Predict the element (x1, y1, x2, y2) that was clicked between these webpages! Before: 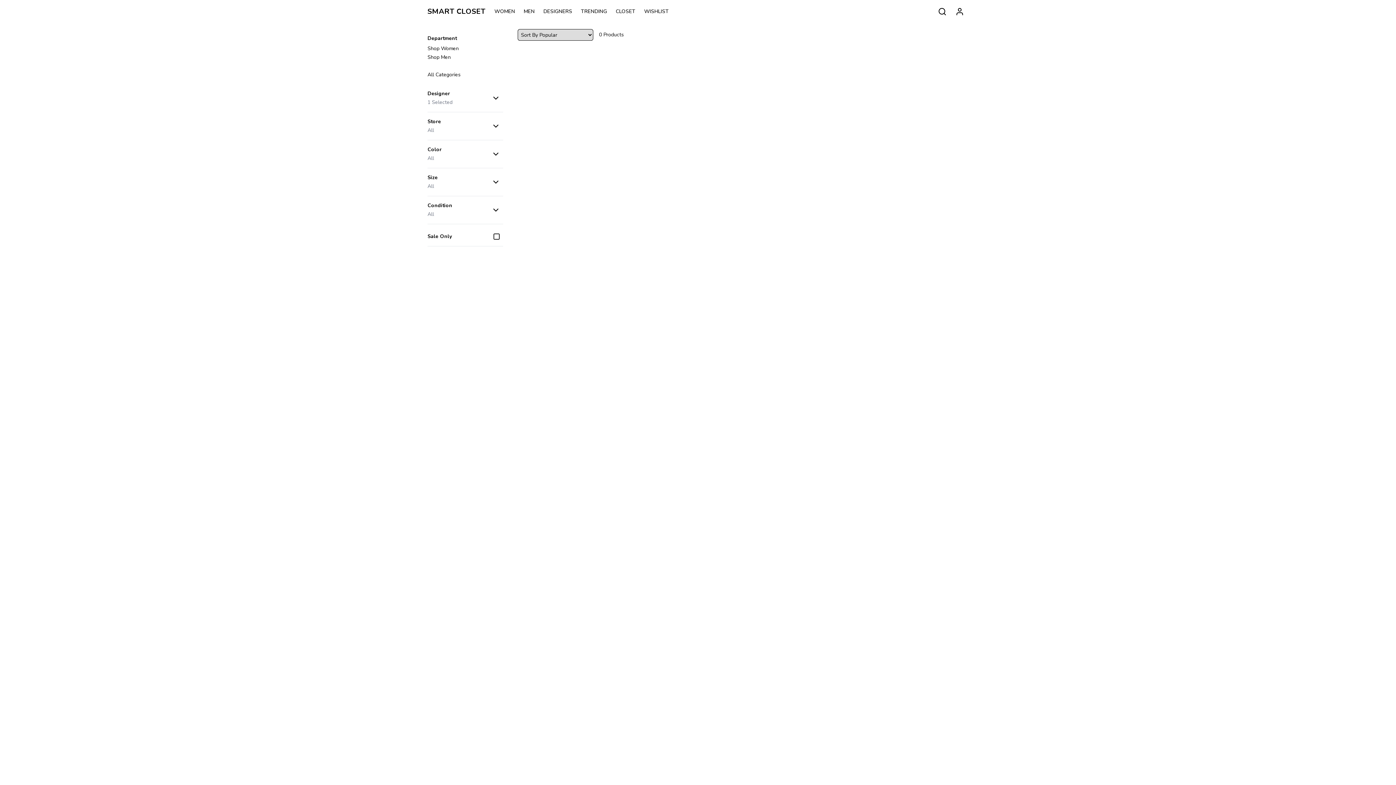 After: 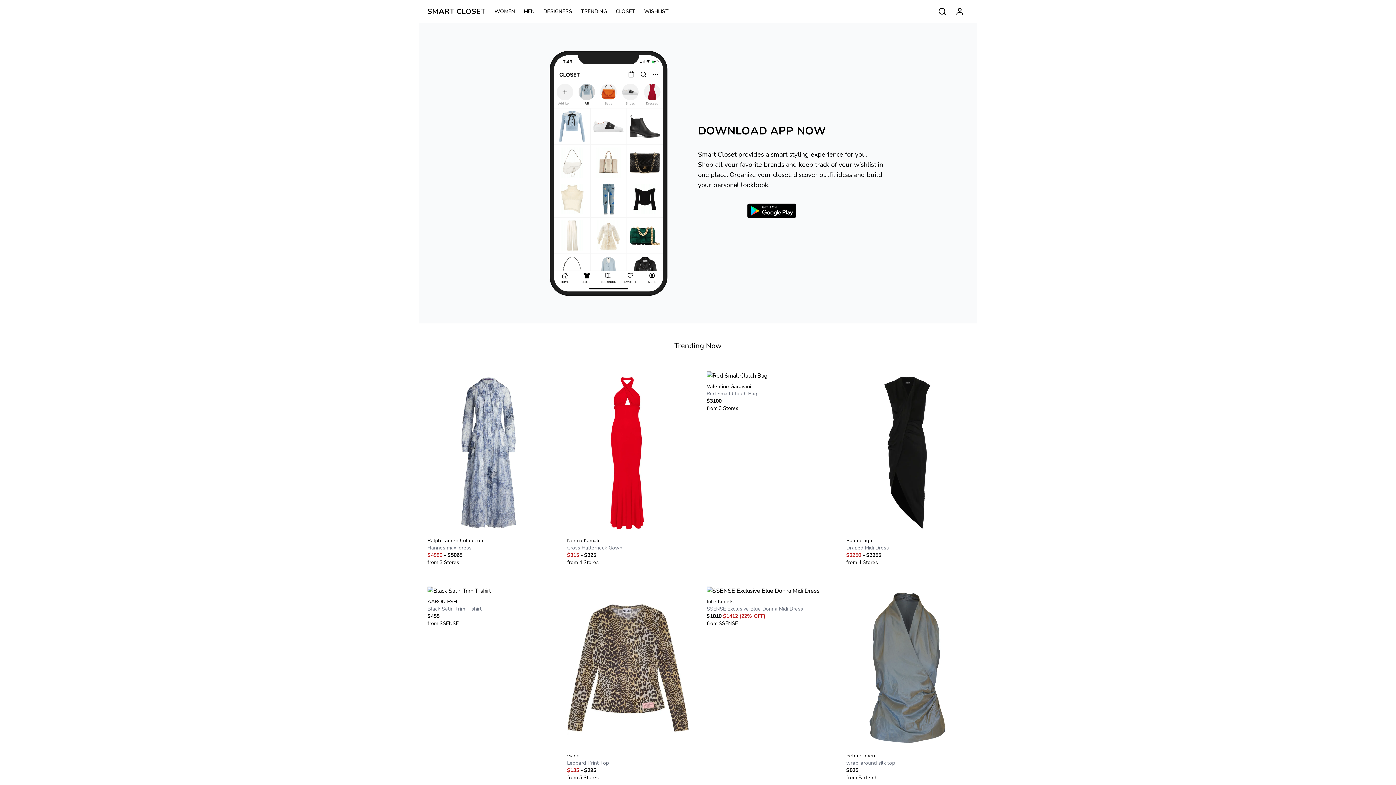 Action: label: SMART CLOSET bbox: (427, 6, 494, 16)